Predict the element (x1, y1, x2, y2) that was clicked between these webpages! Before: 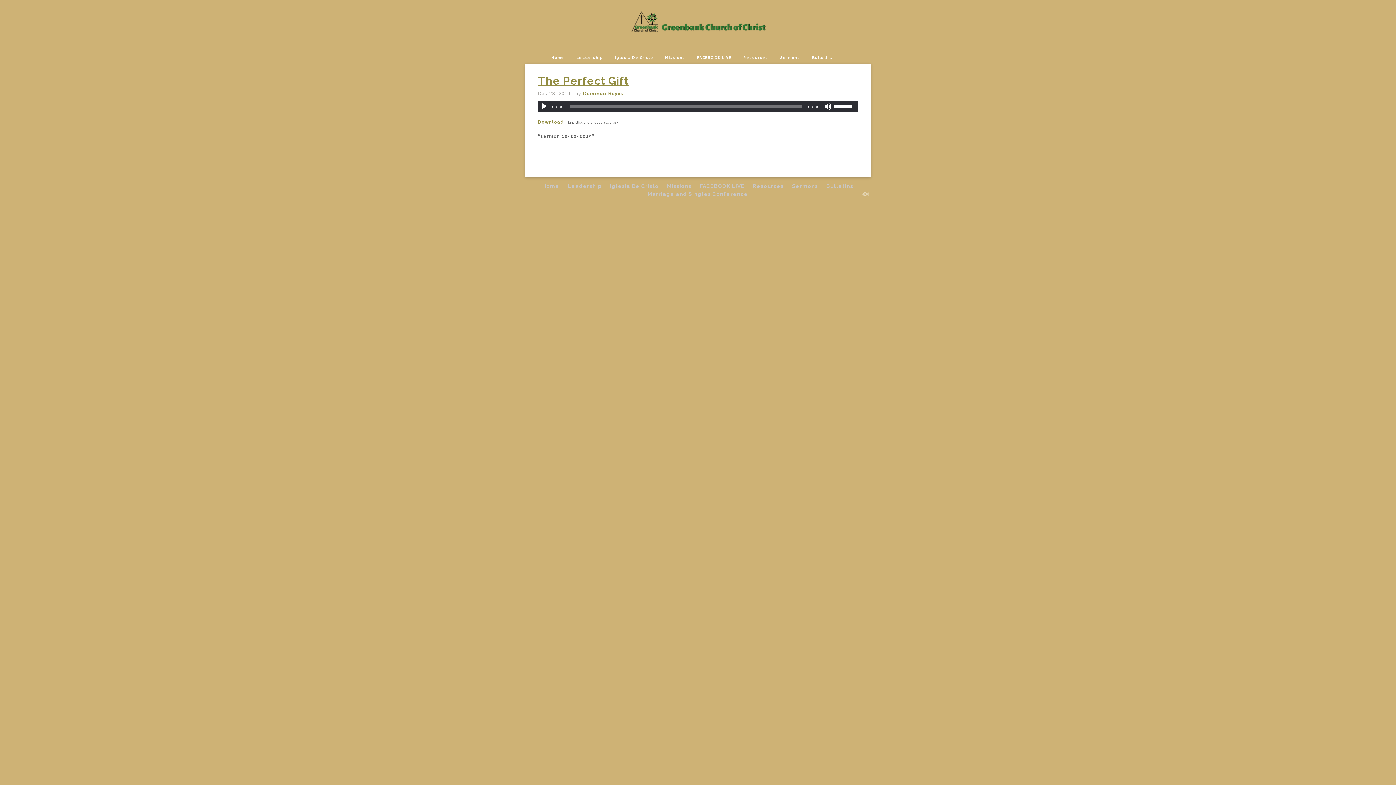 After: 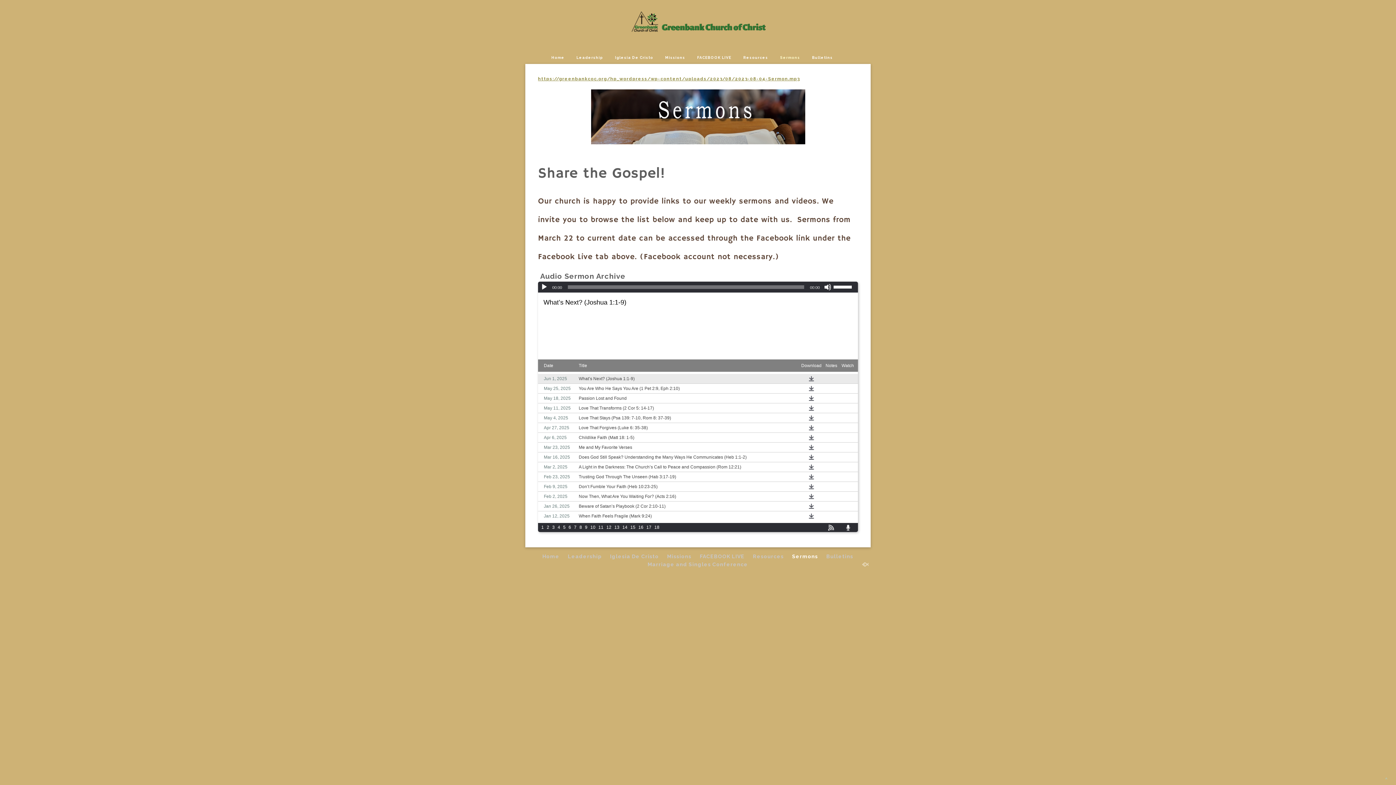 Action: bbox: (774, 52, 805, 62) label: Sermons